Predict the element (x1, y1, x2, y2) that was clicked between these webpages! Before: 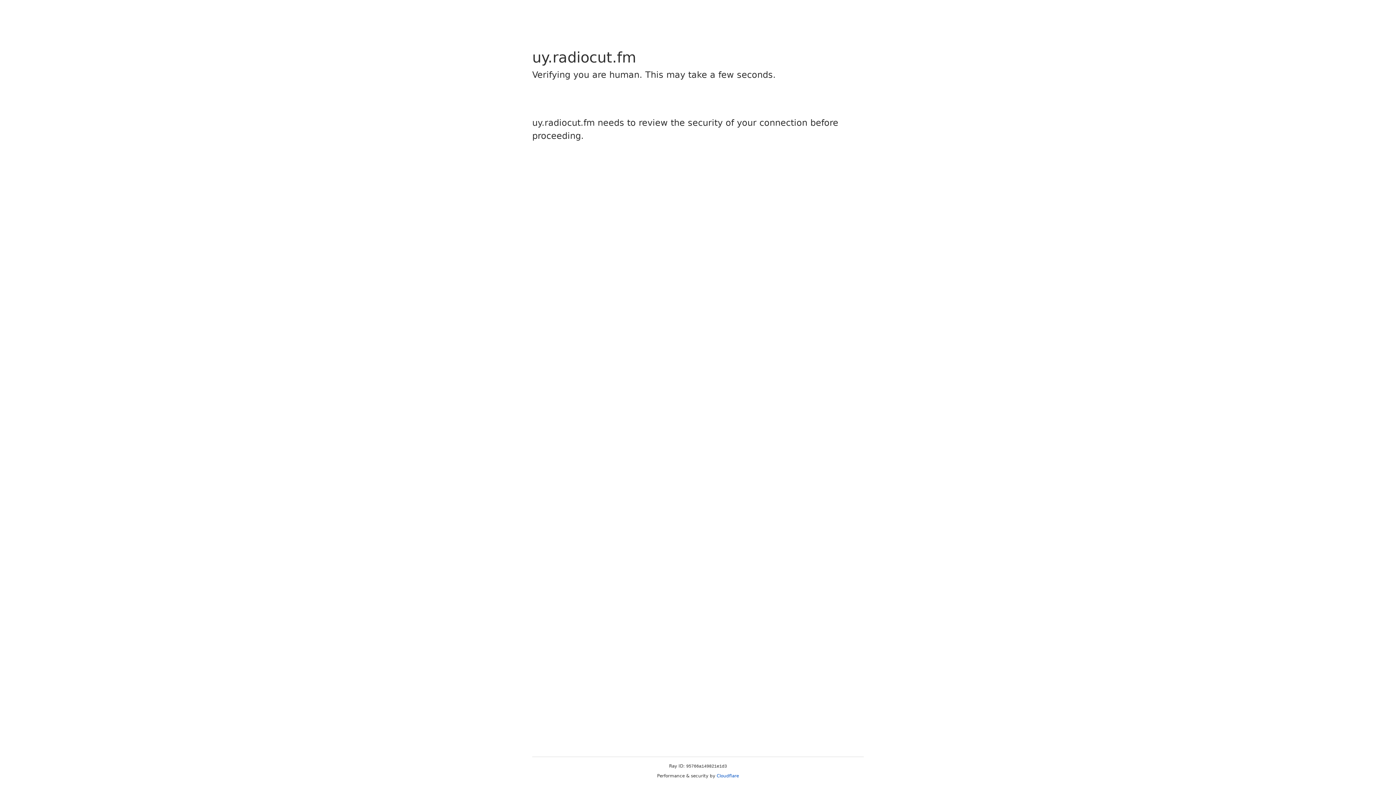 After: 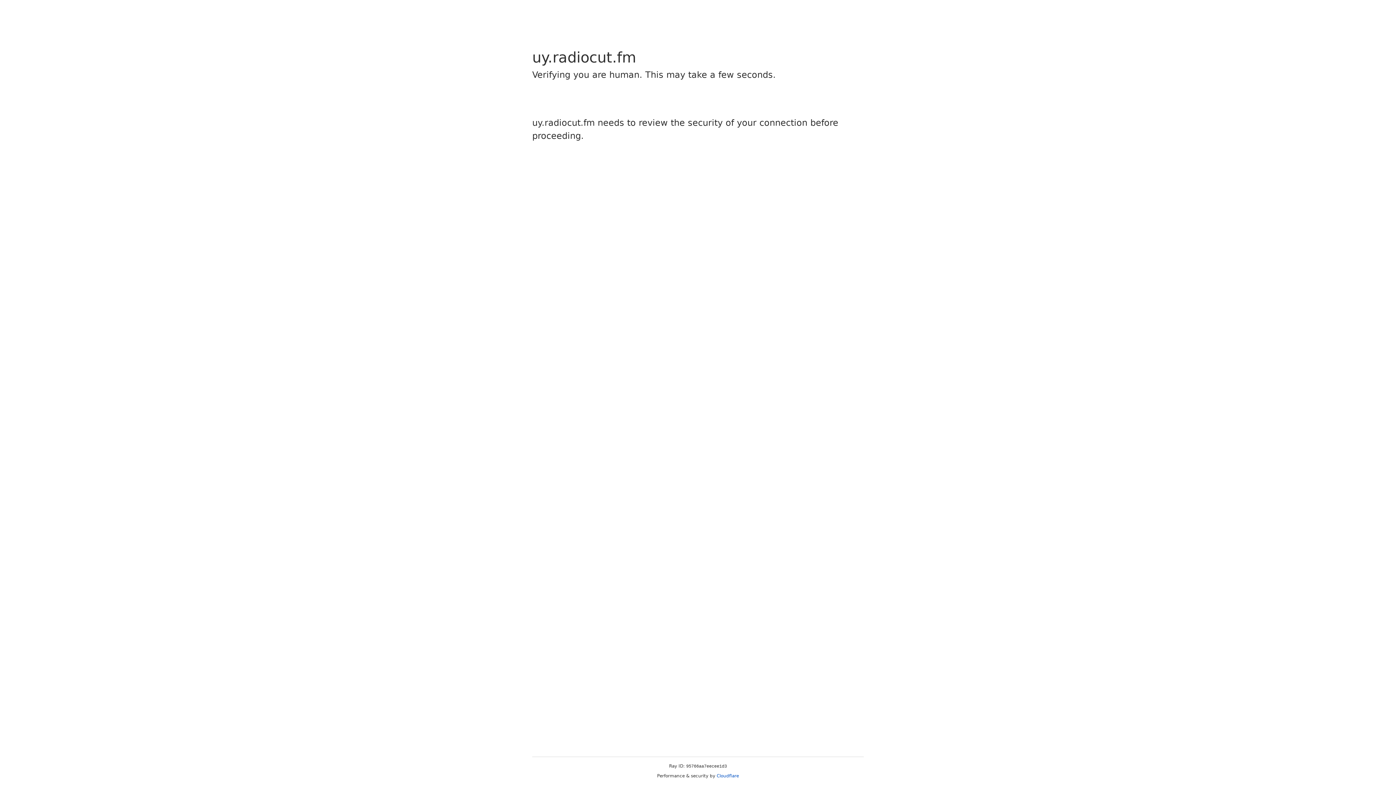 Action: bbox: (716, 773, 739, 778) label: Cloudflare